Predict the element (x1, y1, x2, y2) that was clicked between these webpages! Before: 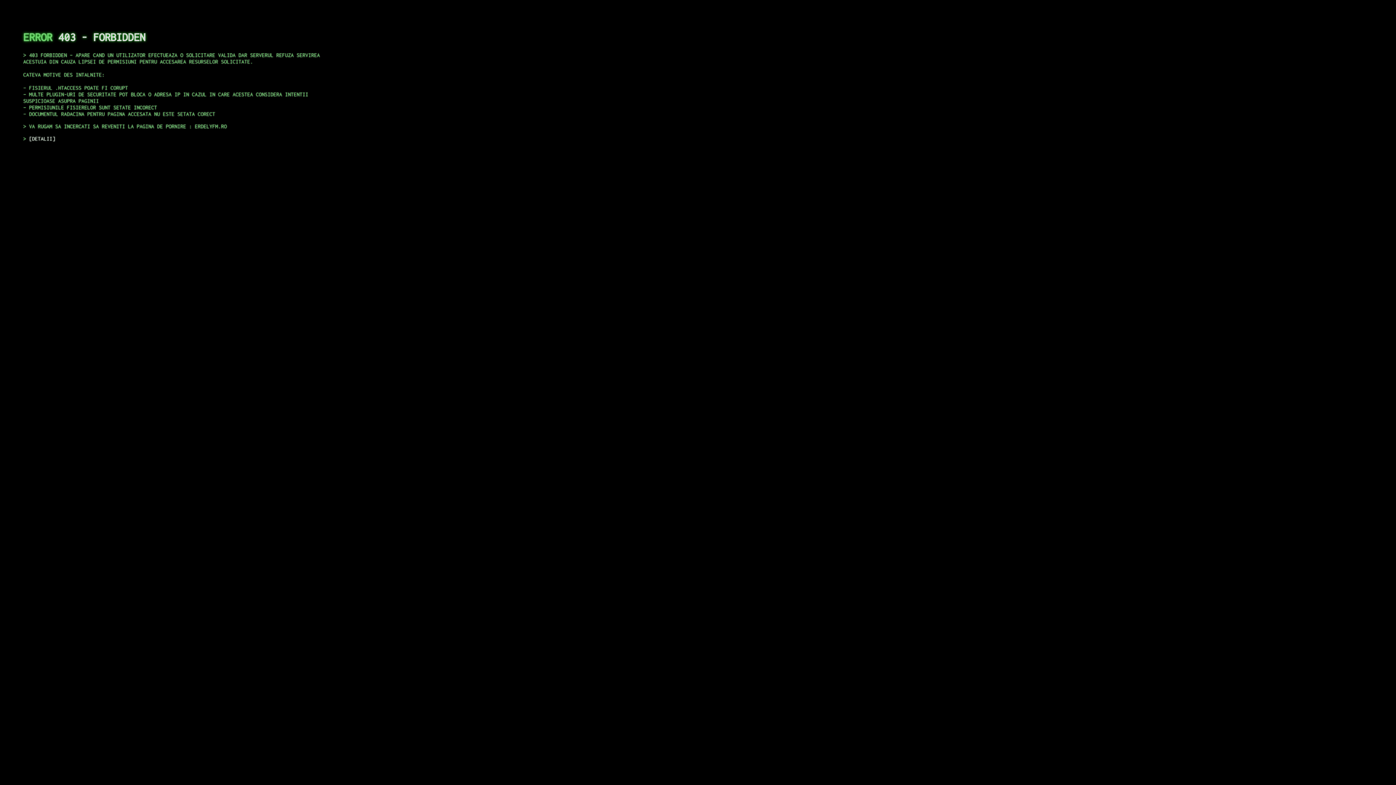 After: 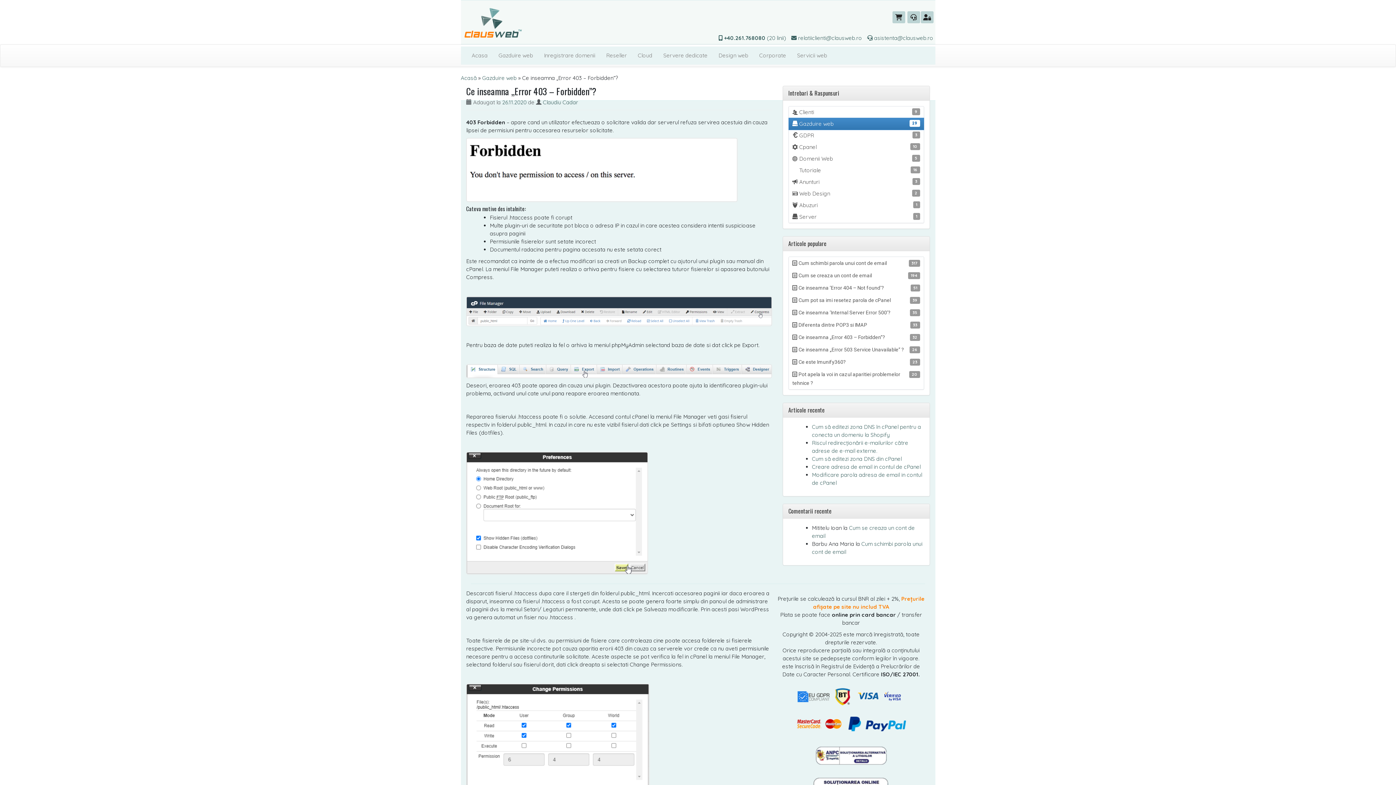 Action: bbox: (29, 135, 55, 141) label: DETALII